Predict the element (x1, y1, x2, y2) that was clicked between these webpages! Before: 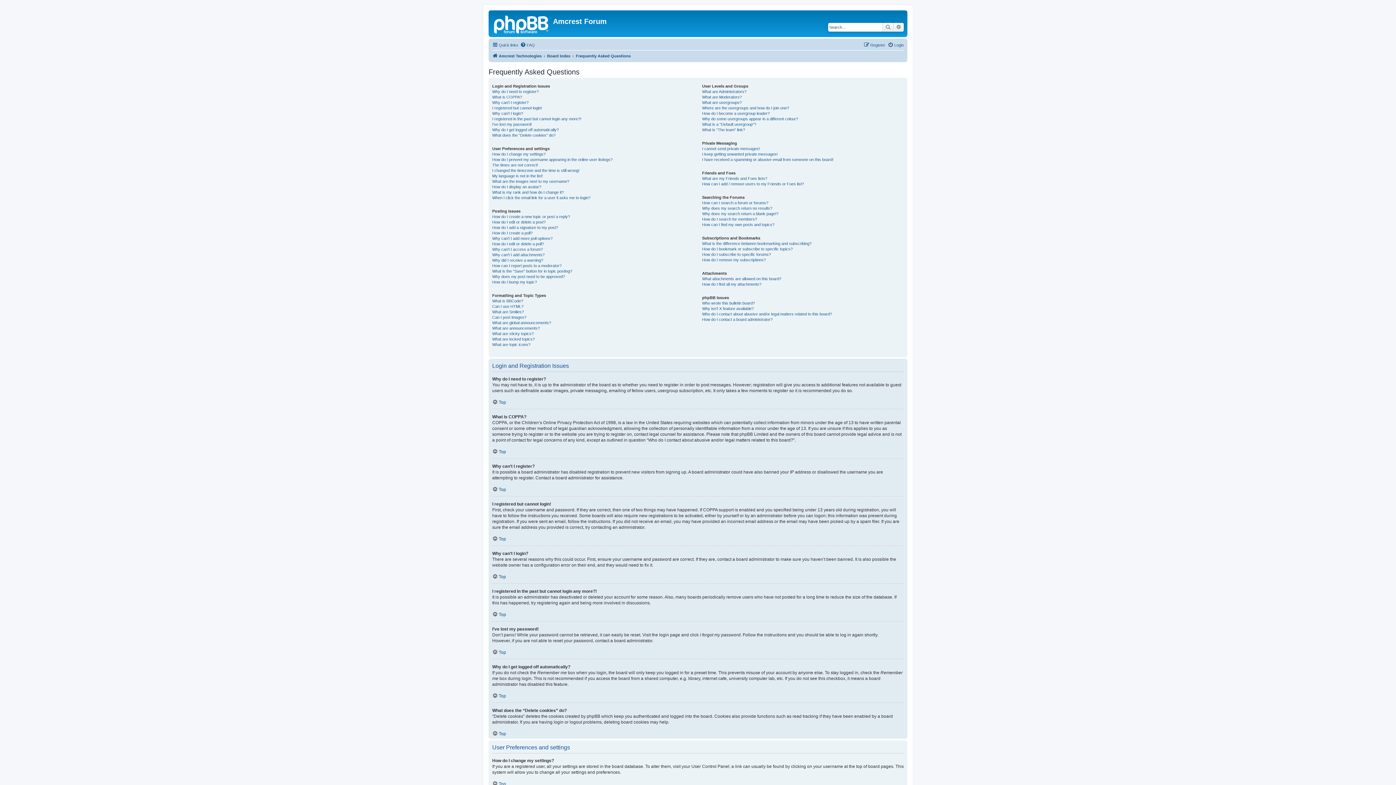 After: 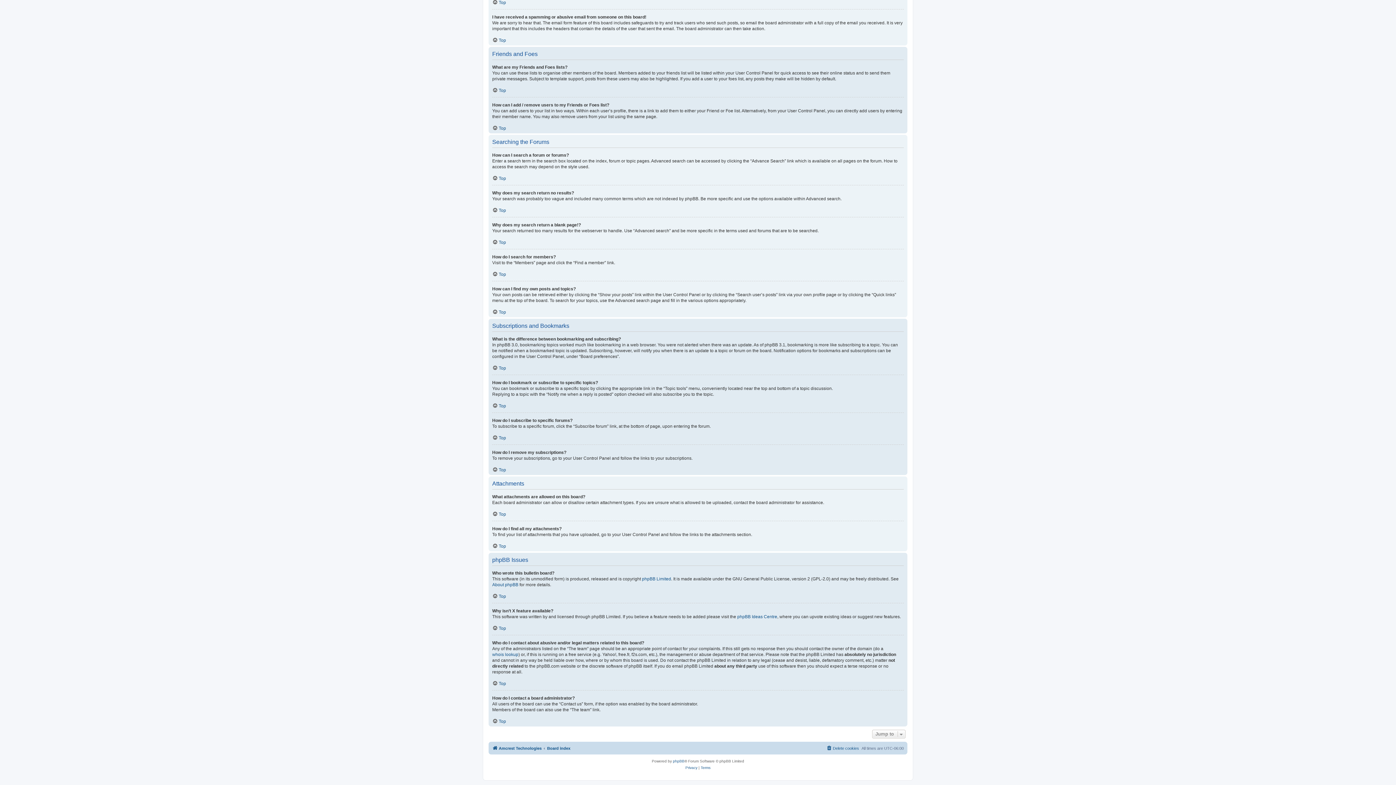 Action: label: How do I remove my subscriptions? bbox: (702, 257, 765, 262)